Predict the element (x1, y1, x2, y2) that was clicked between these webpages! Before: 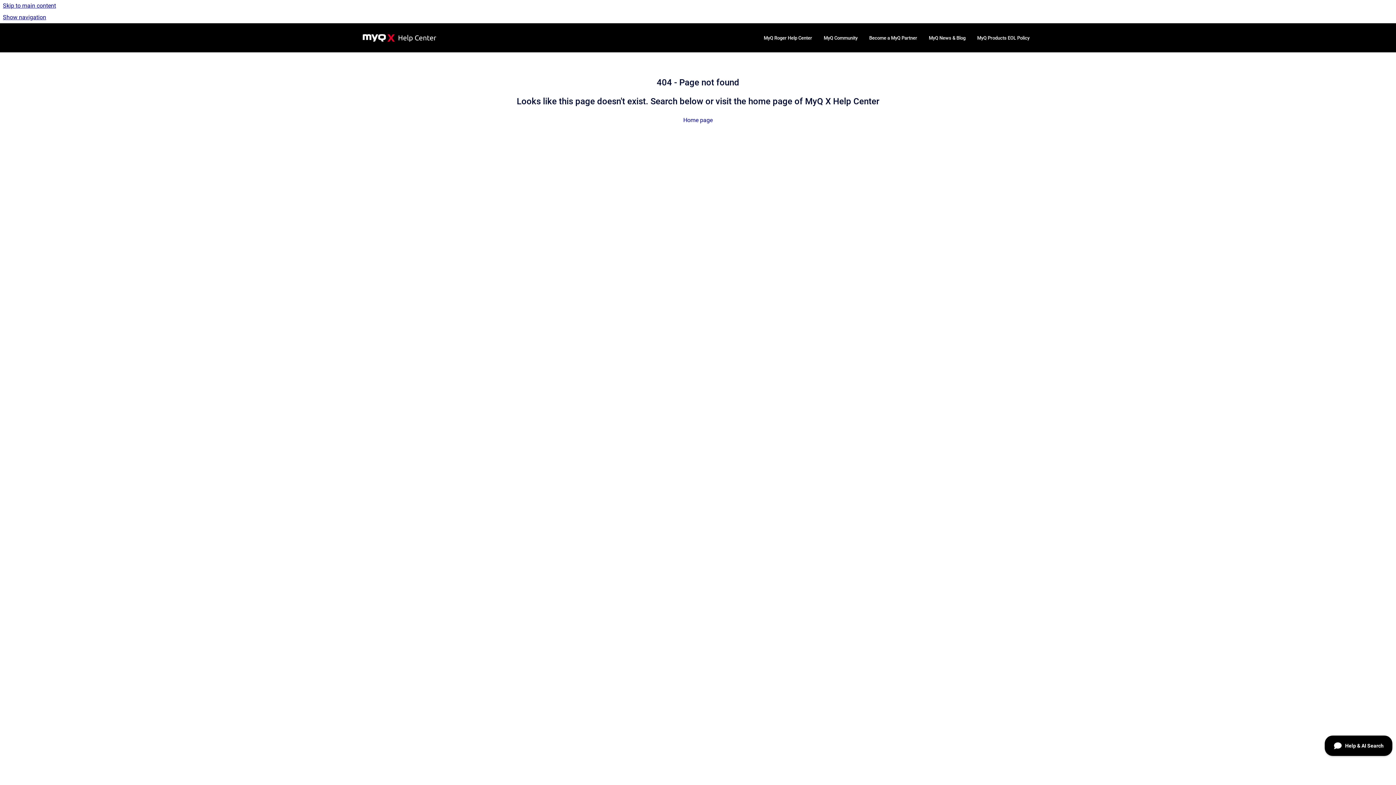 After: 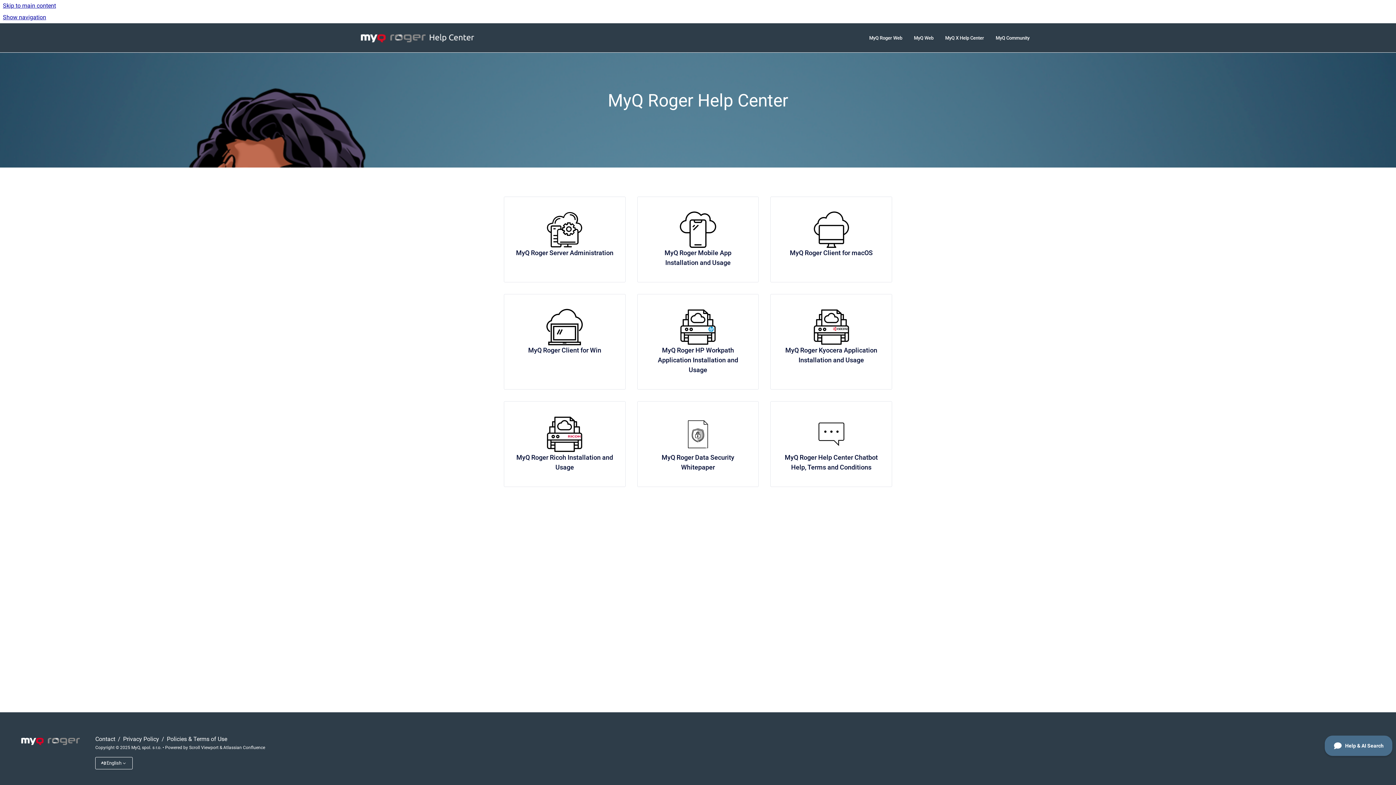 Action: label: MyQ Roger Help Center bbox: (758, 30, 818, 45)